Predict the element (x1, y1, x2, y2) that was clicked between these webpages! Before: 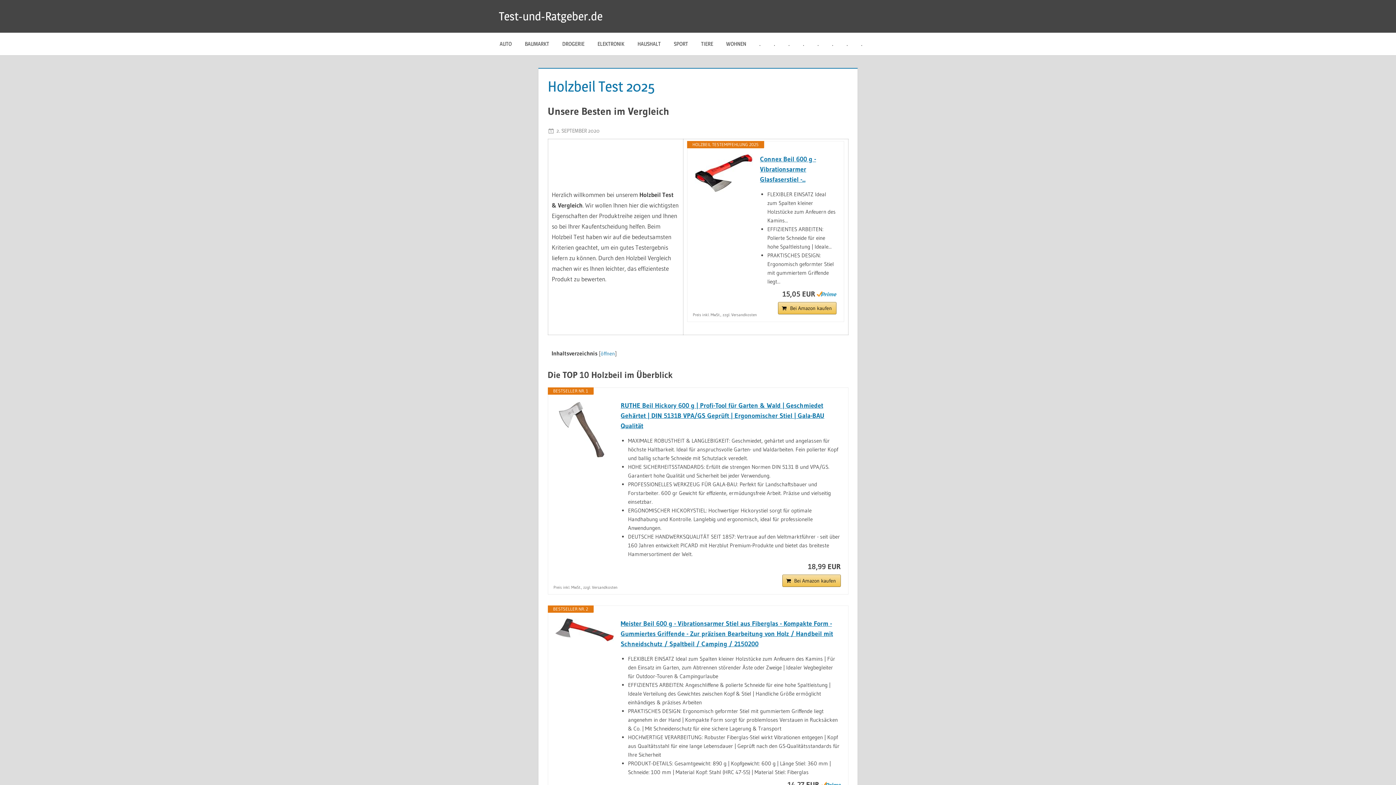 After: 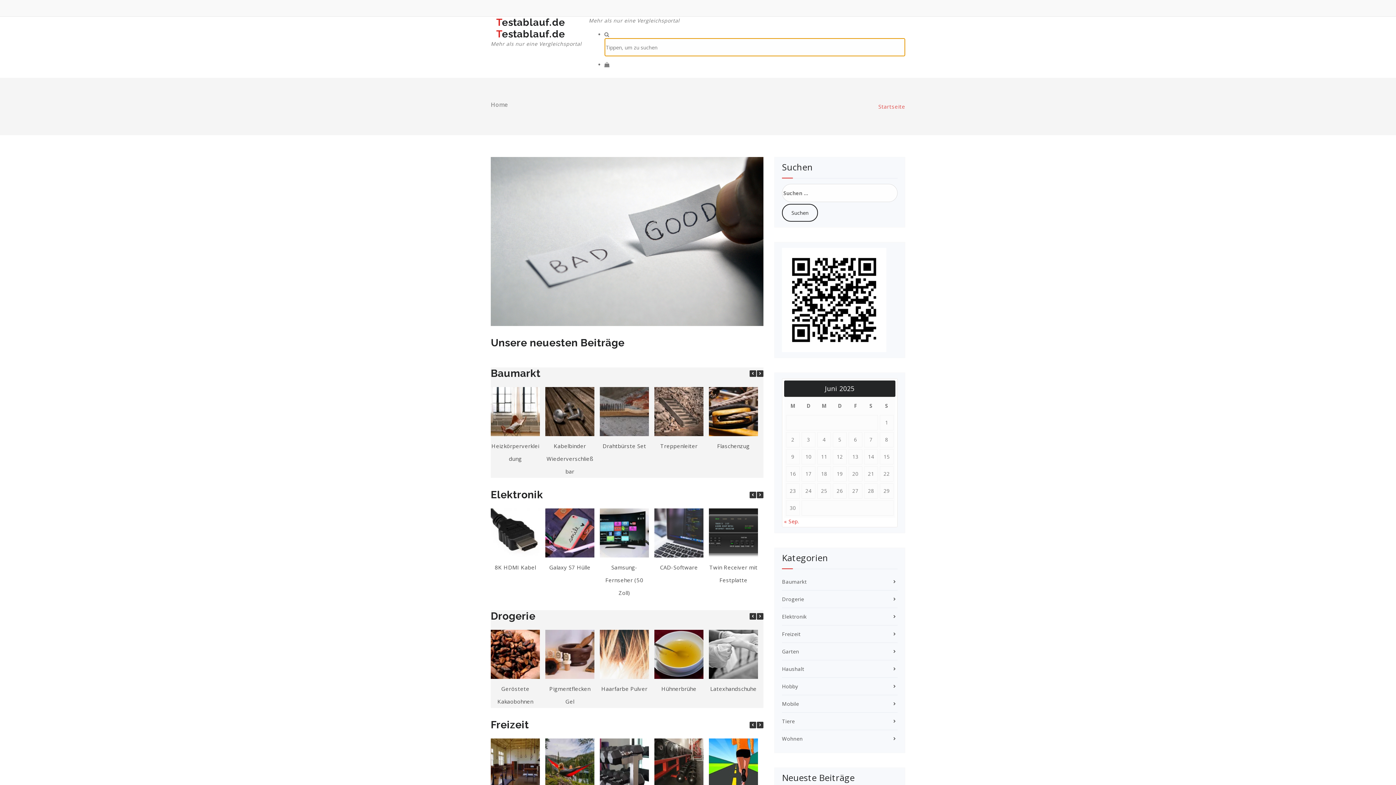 Action: label: . bbox: (752, 32, 767, 55)